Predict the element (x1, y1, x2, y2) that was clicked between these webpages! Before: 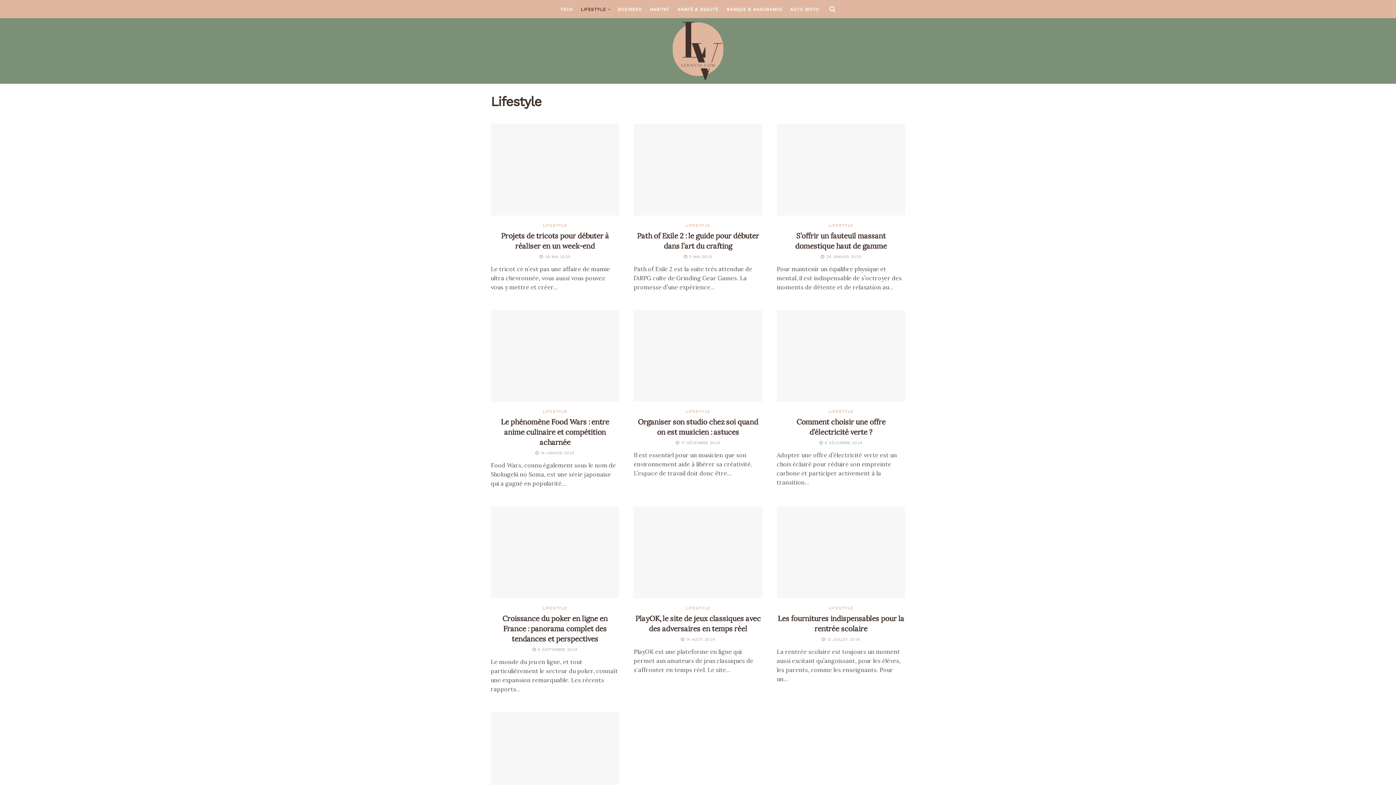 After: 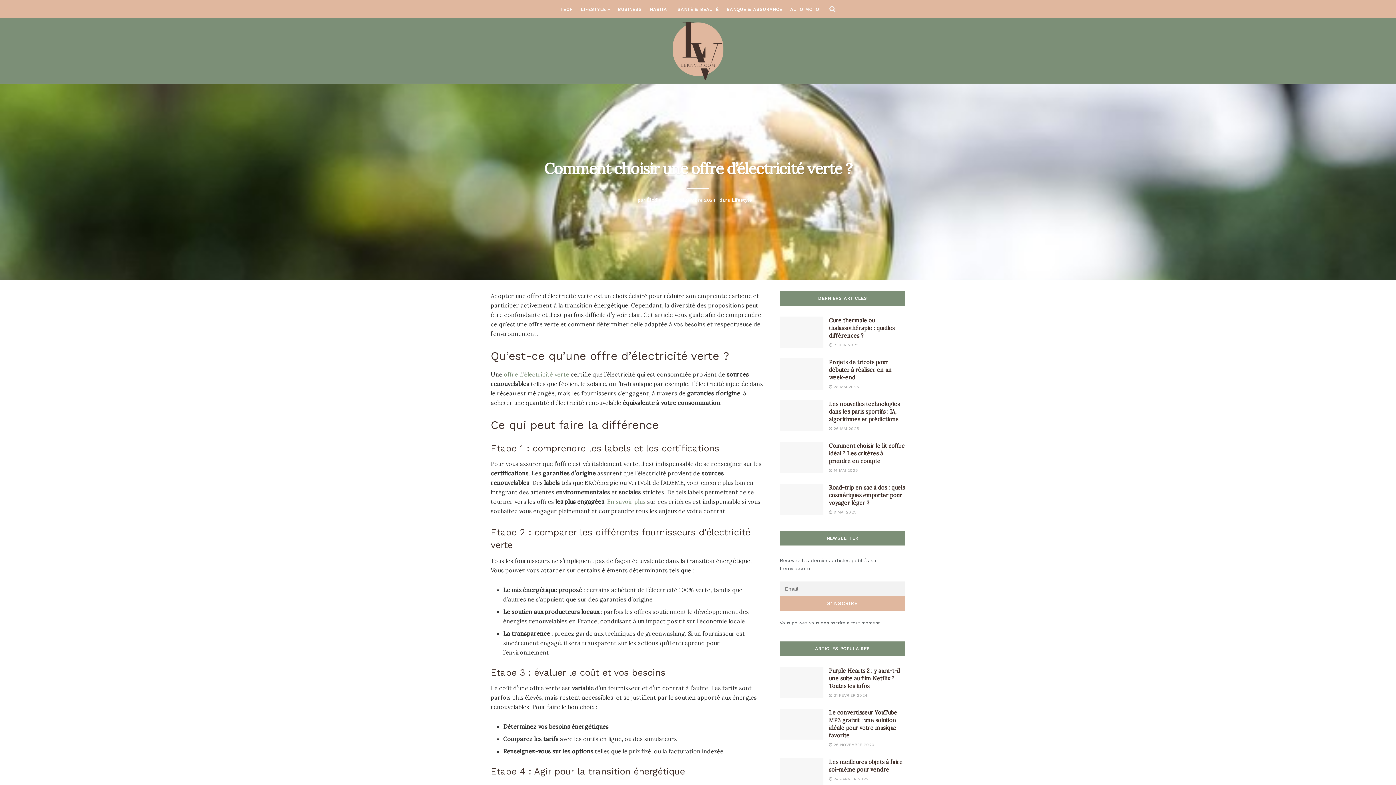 Action: label: Read article: Comment choisir une offre d’électricité verte ? bbox: (776, 310, 905, 401)